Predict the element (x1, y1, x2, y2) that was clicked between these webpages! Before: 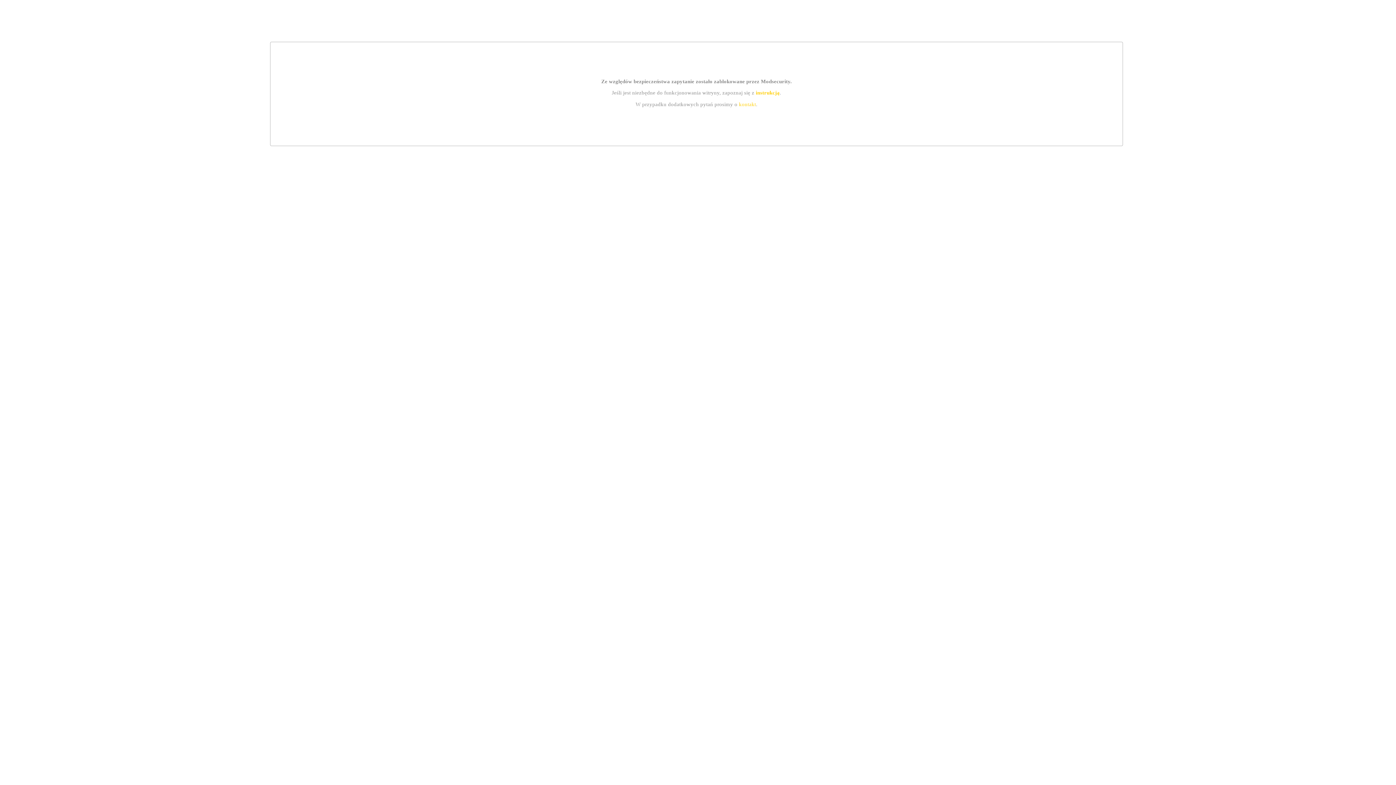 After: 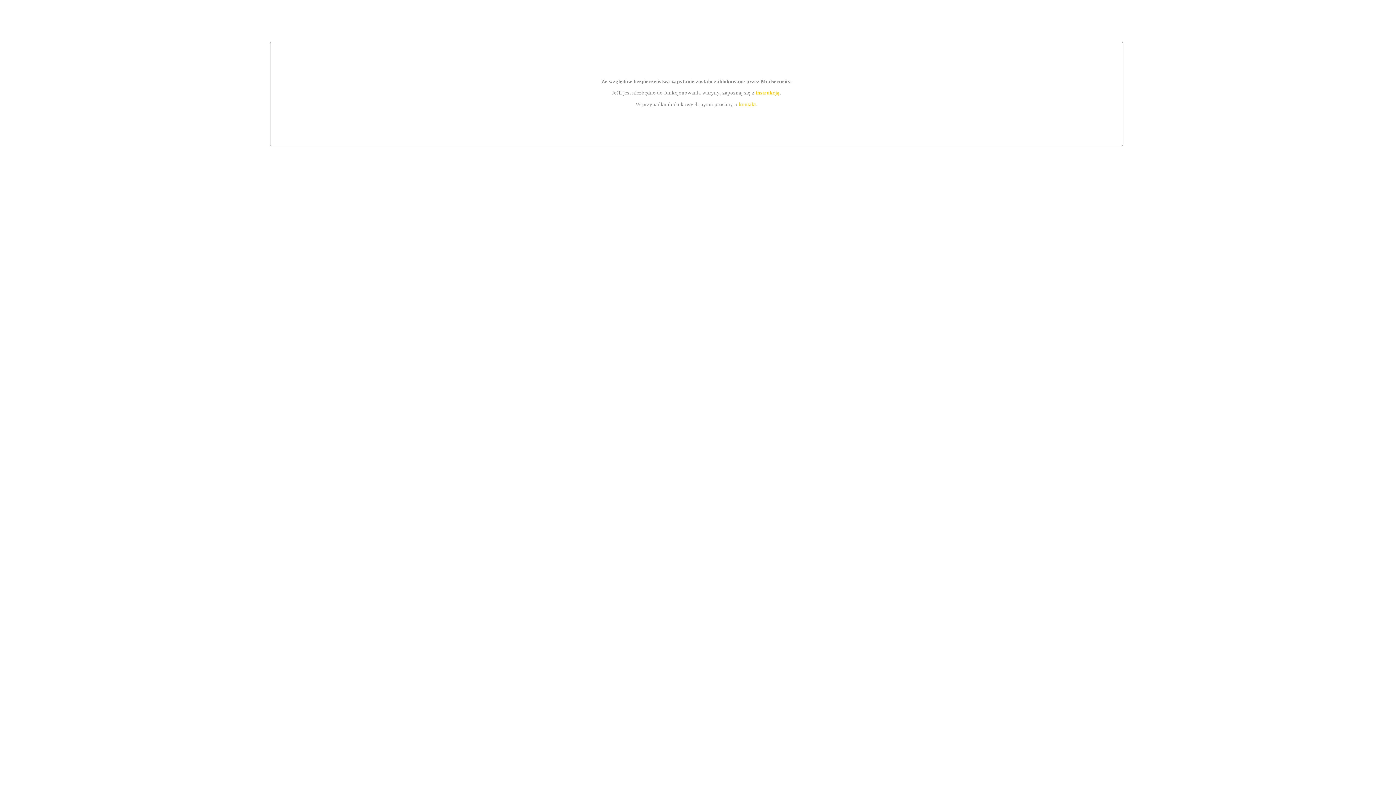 Action: label: kontakt bbox: (739, 101, 756, 107)